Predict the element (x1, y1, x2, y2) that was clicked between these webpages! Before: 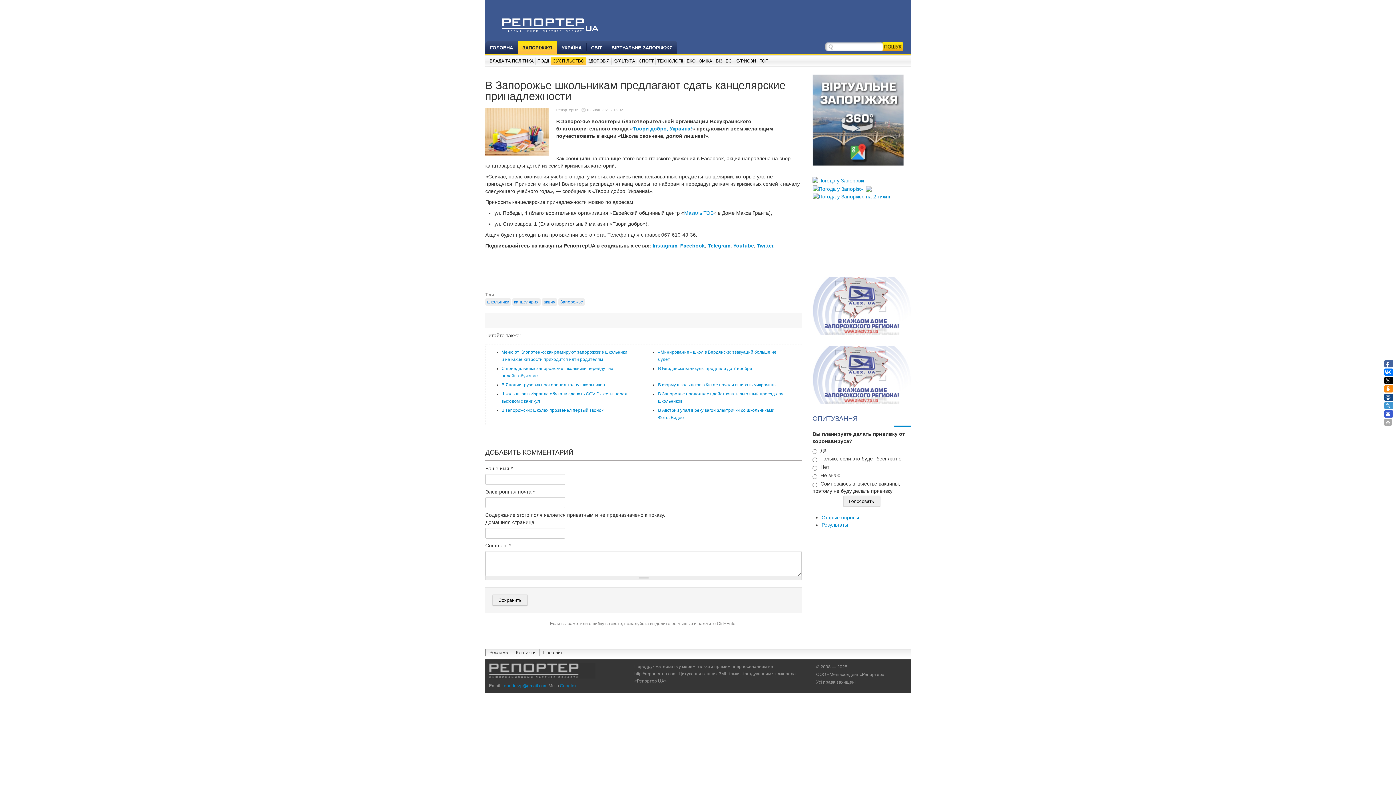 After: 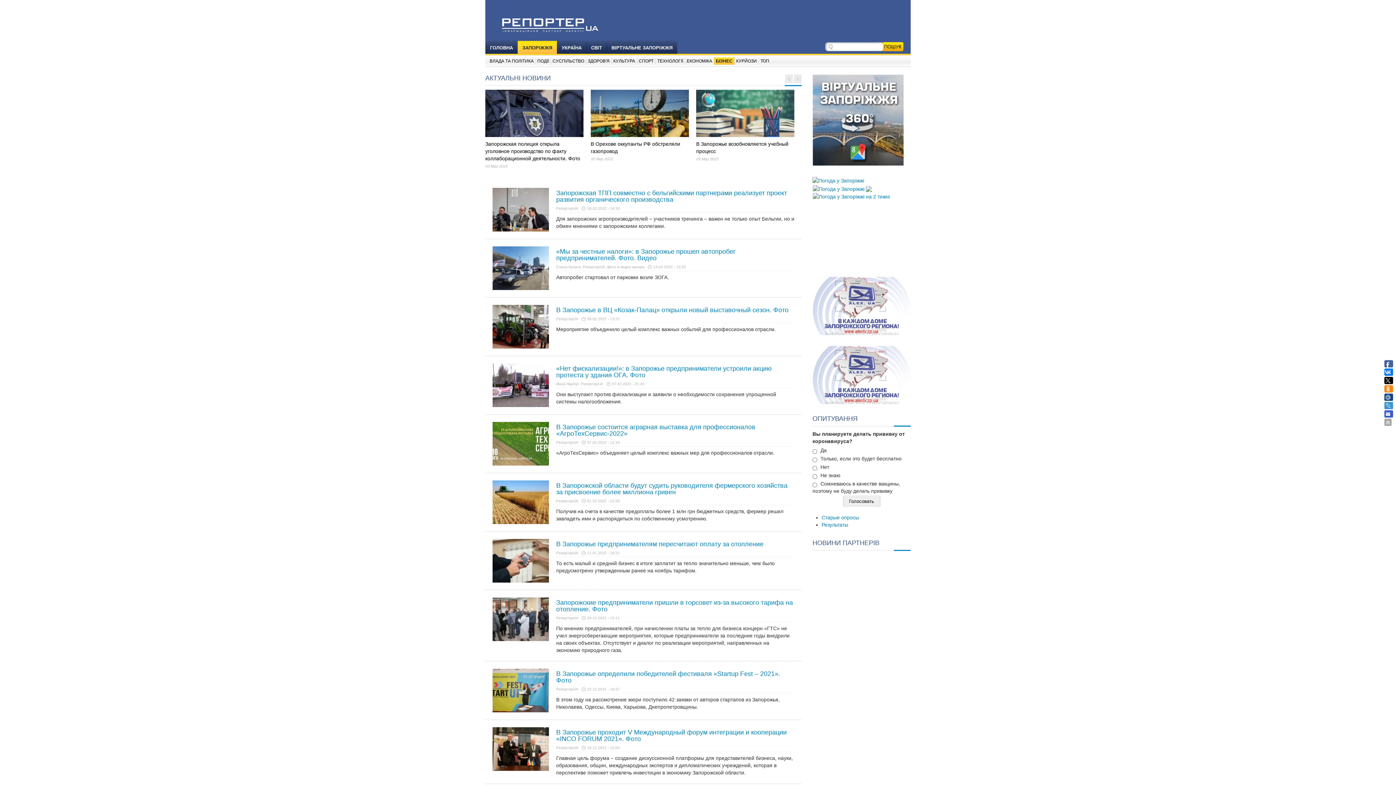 Action: bbox: (714, 57, 733, 64) label: БІЗНЕС